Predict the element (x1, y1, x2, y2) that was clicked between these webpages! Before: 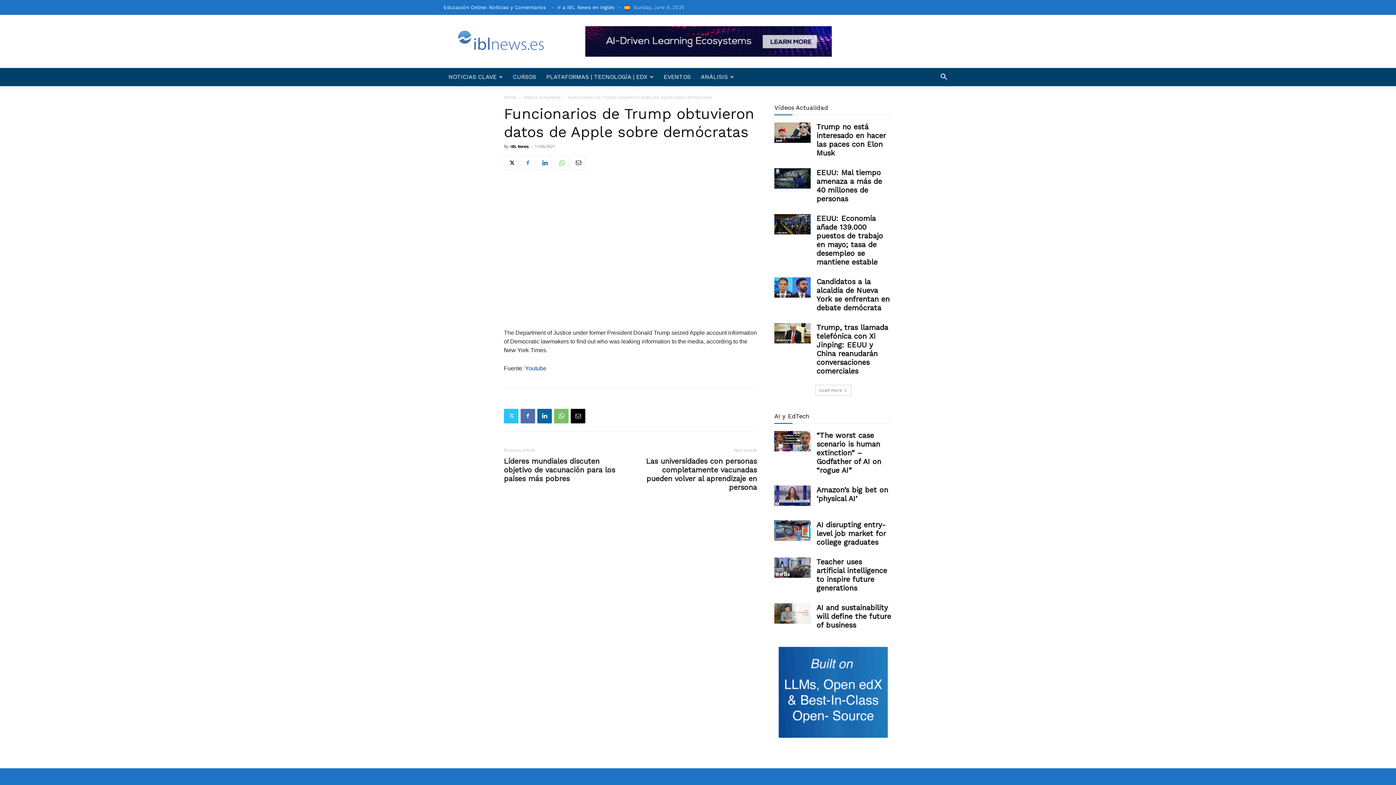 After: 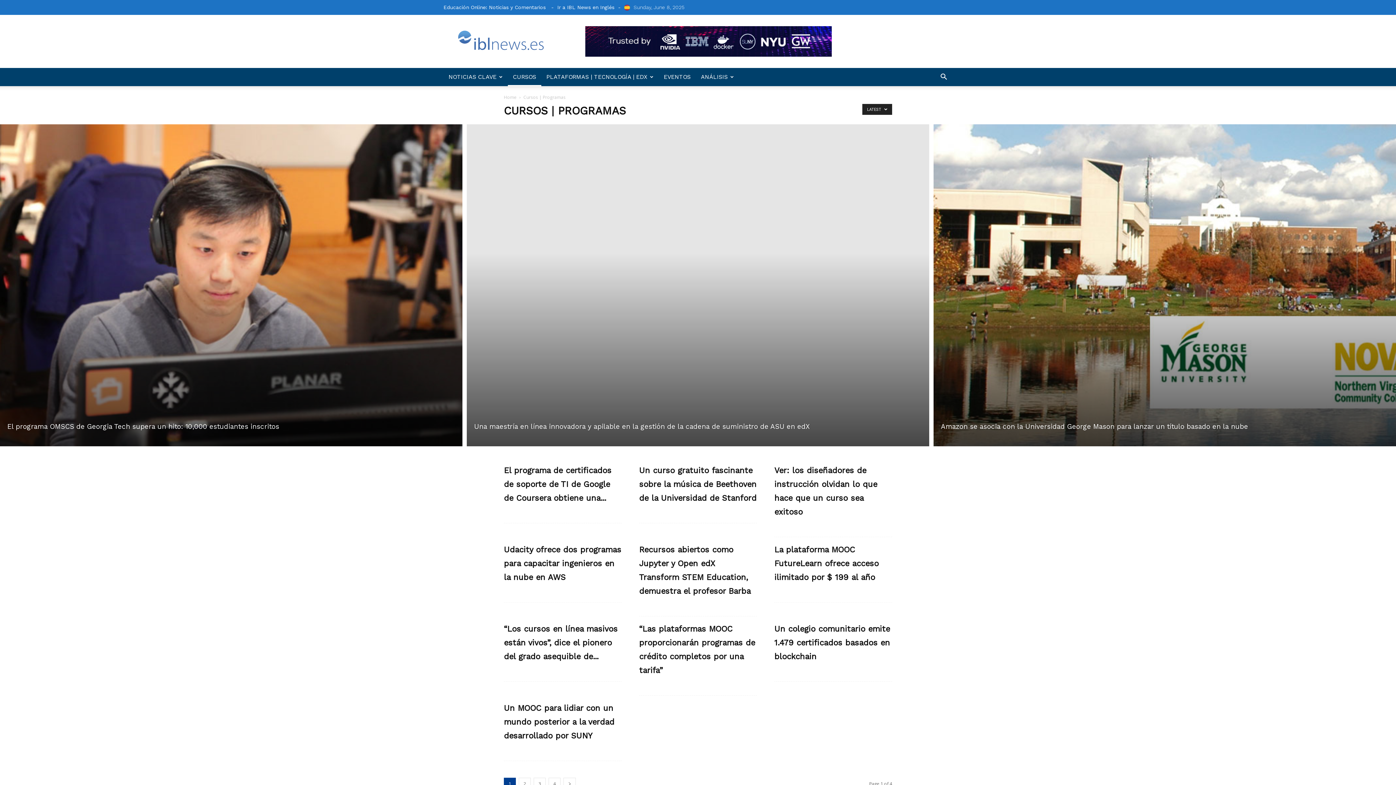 Action: bbox: (508, 68, 541, 86) label: CURSOS